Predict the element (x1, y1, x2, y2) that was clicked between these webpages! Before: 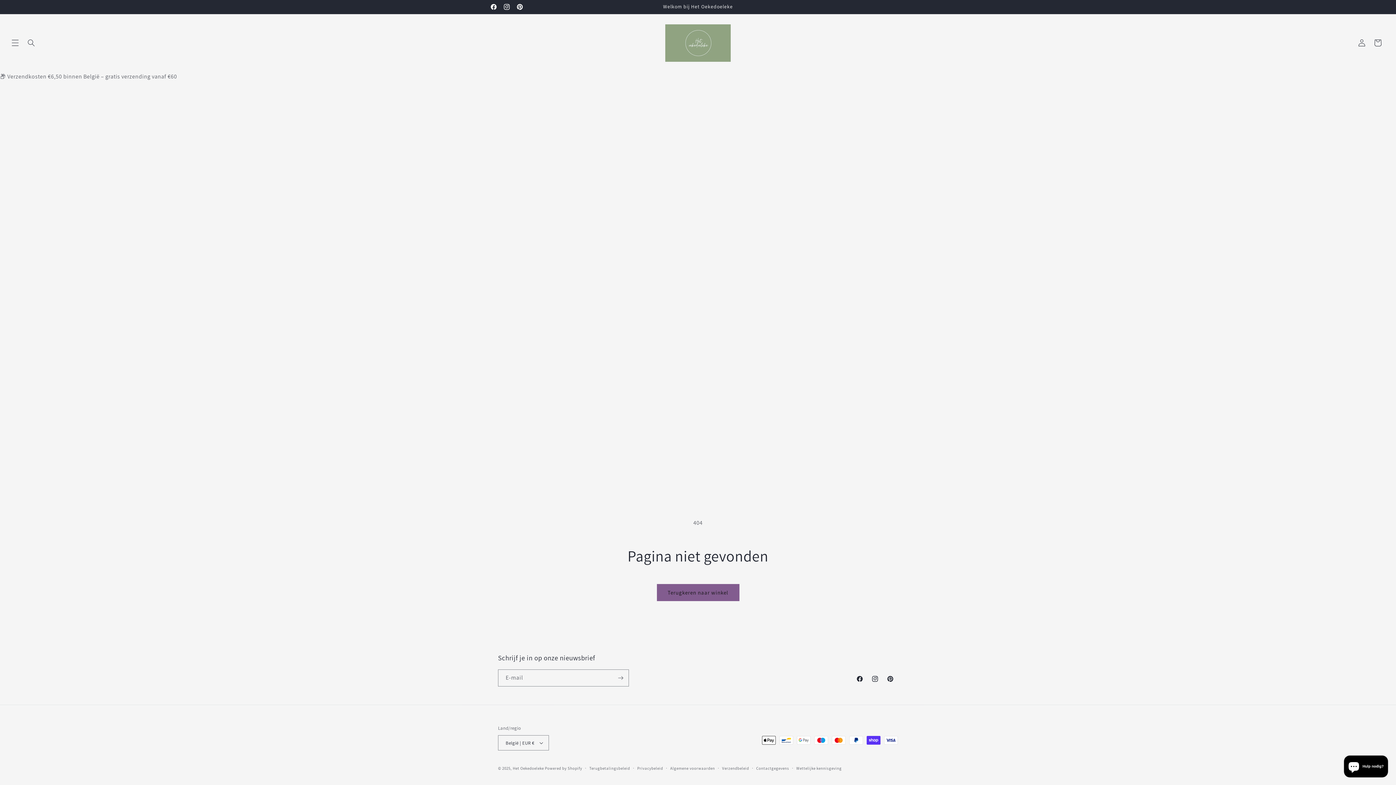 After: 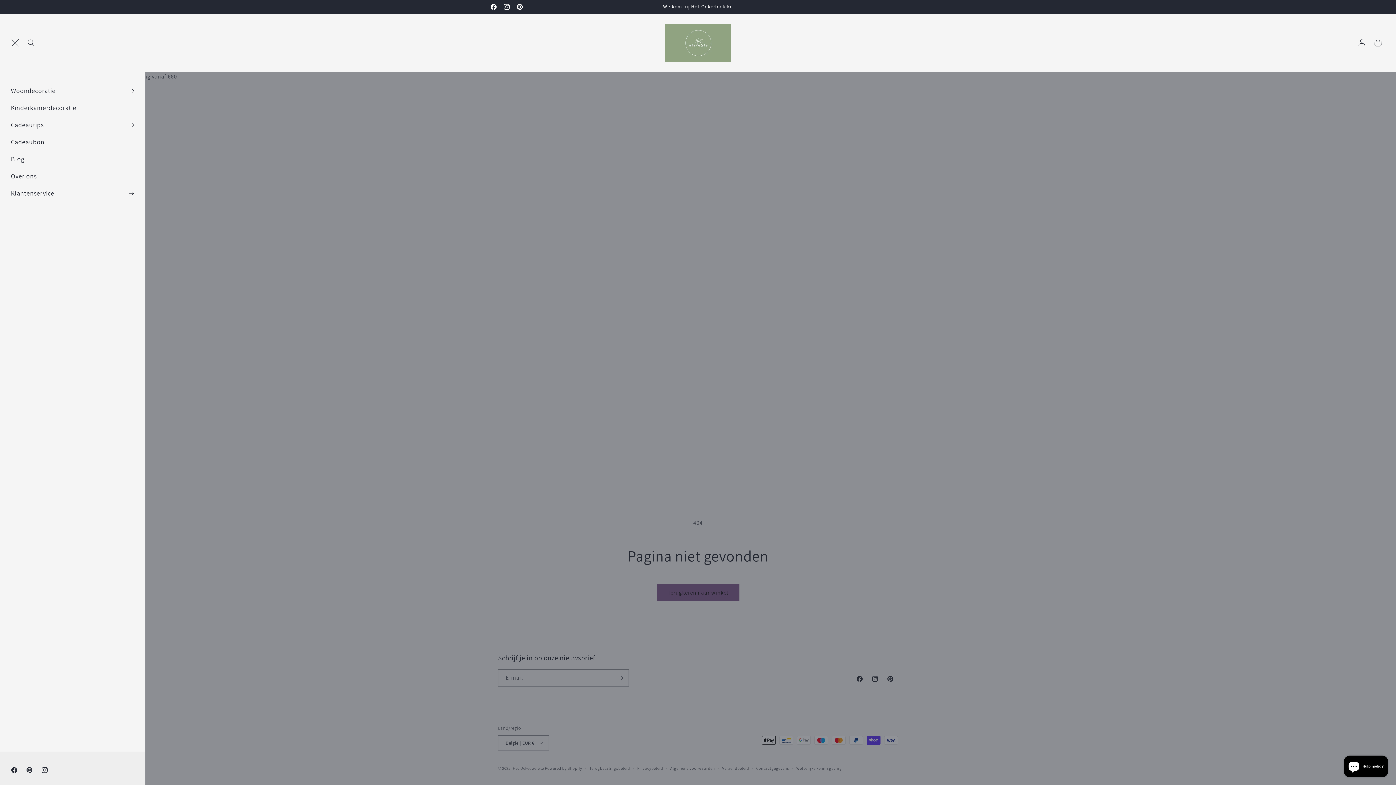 Action: bbox: (7, 34, 23, 50) label: Menu